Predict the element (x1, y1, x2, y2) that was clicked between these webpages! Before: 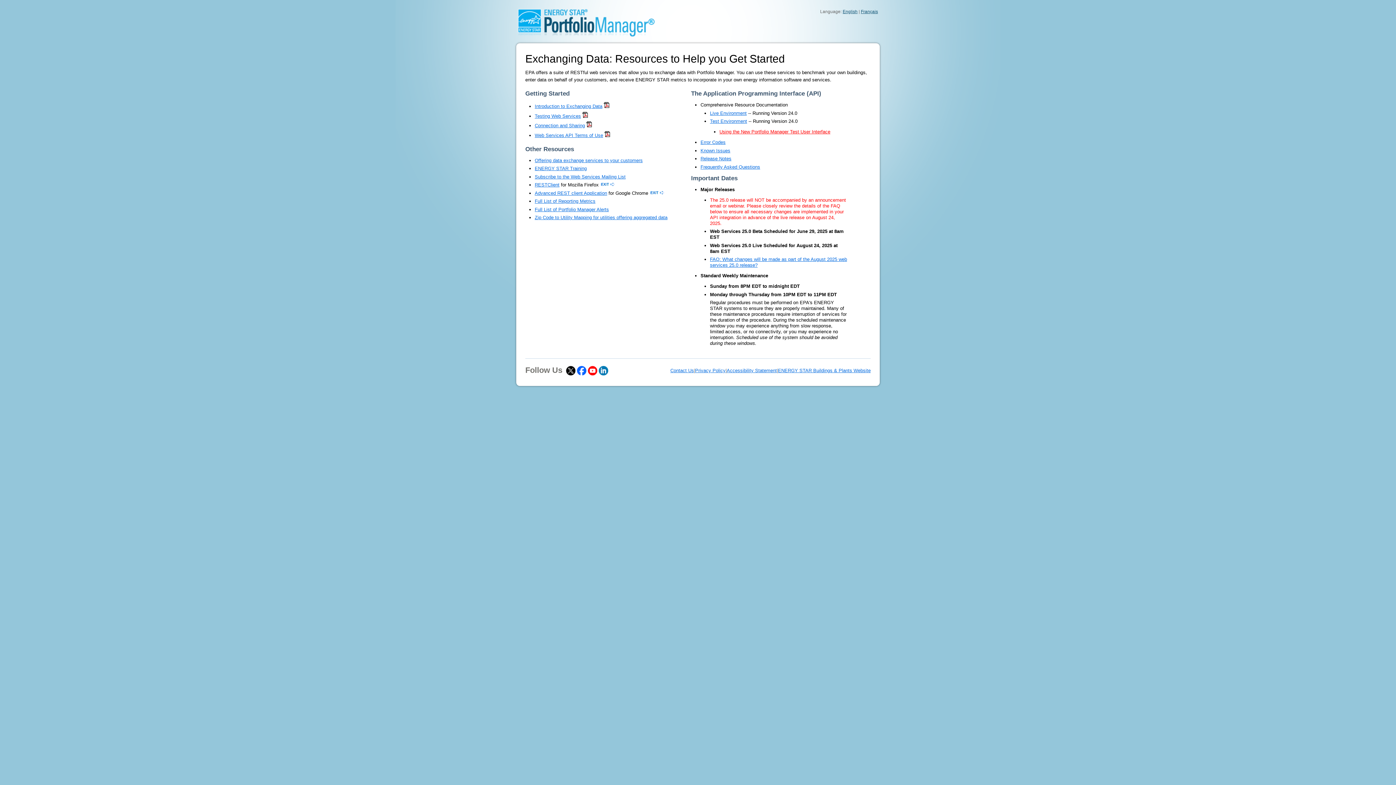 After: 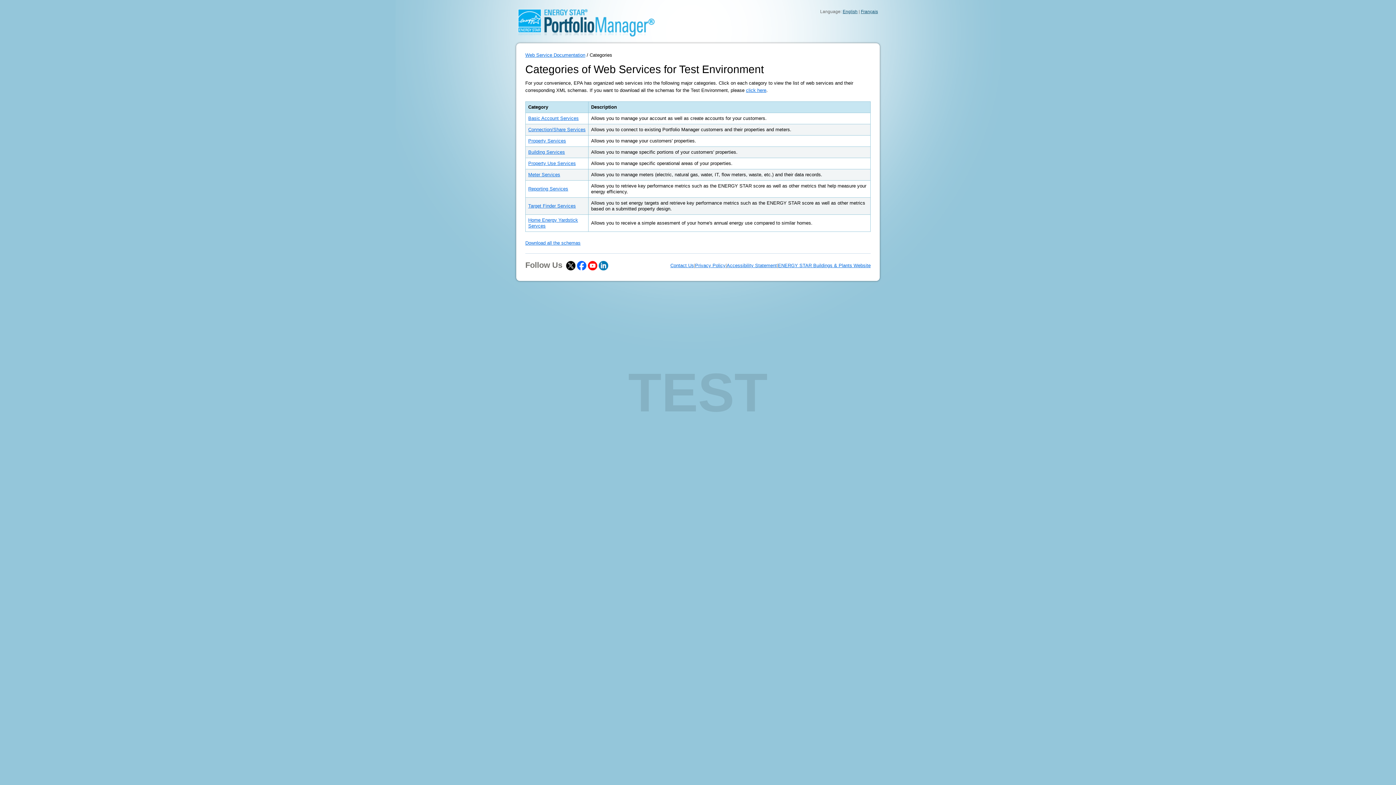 Action: bbox: (710, 118, 747, 124) label: Test Environment